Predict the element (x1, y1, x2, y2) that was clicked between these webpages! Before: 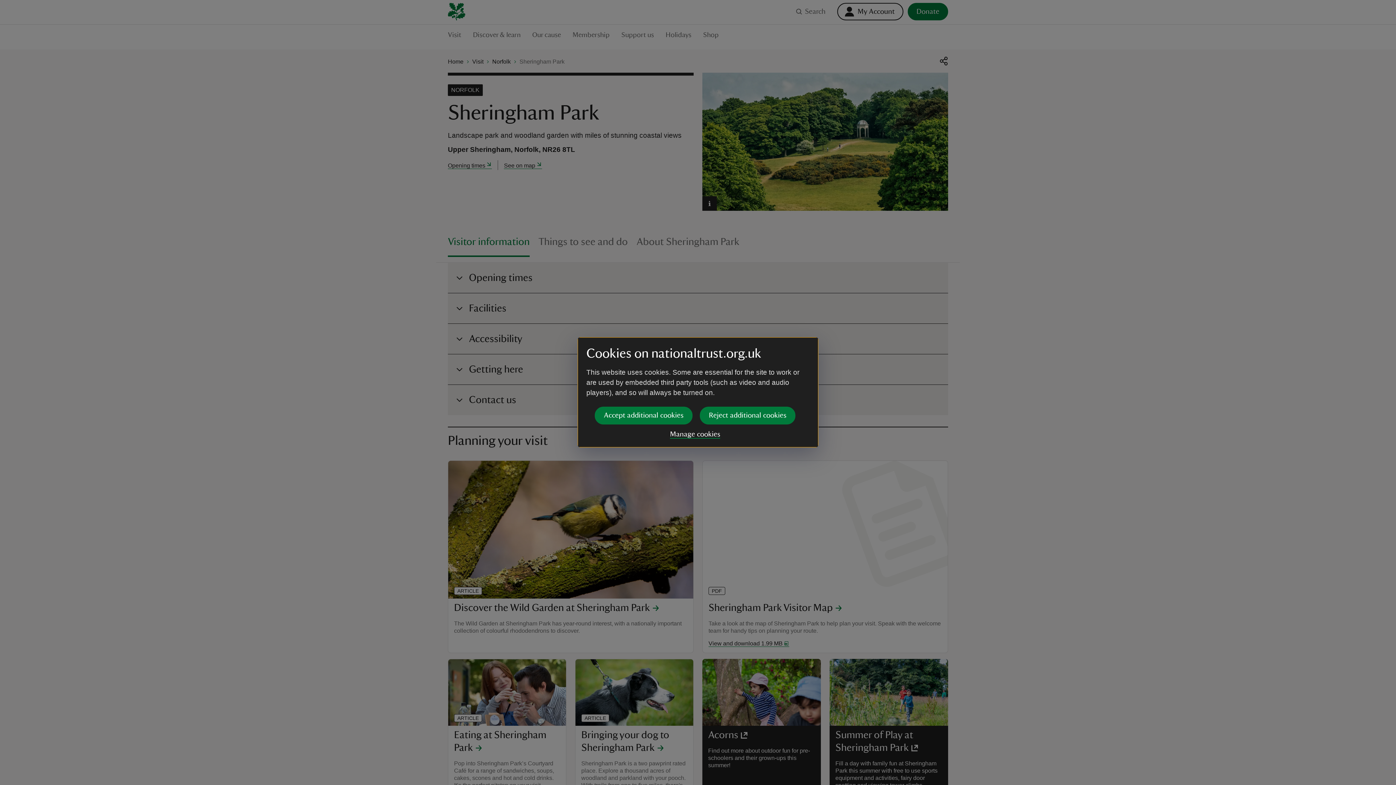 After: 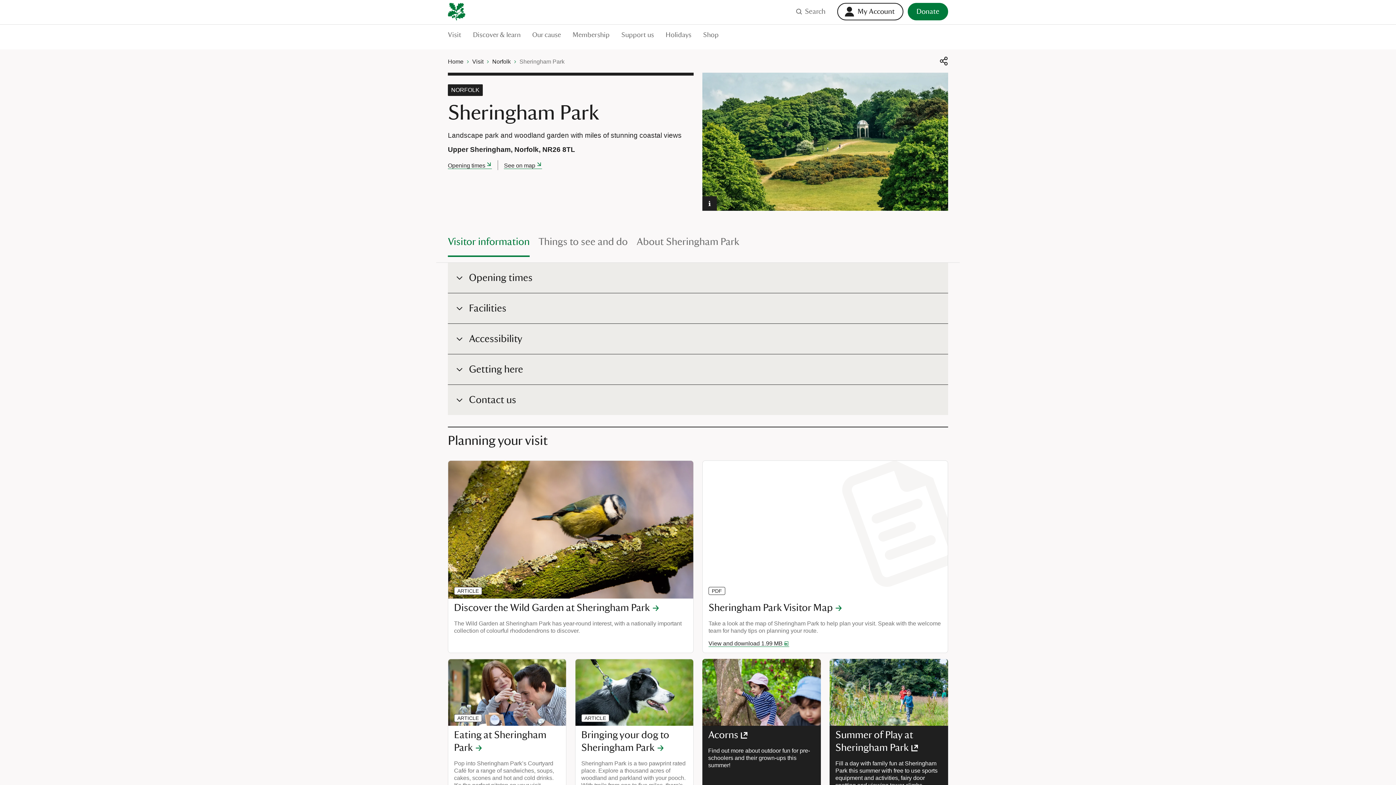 Action: label: Accept additional cookies bbox: (594, 406, 692, 424)